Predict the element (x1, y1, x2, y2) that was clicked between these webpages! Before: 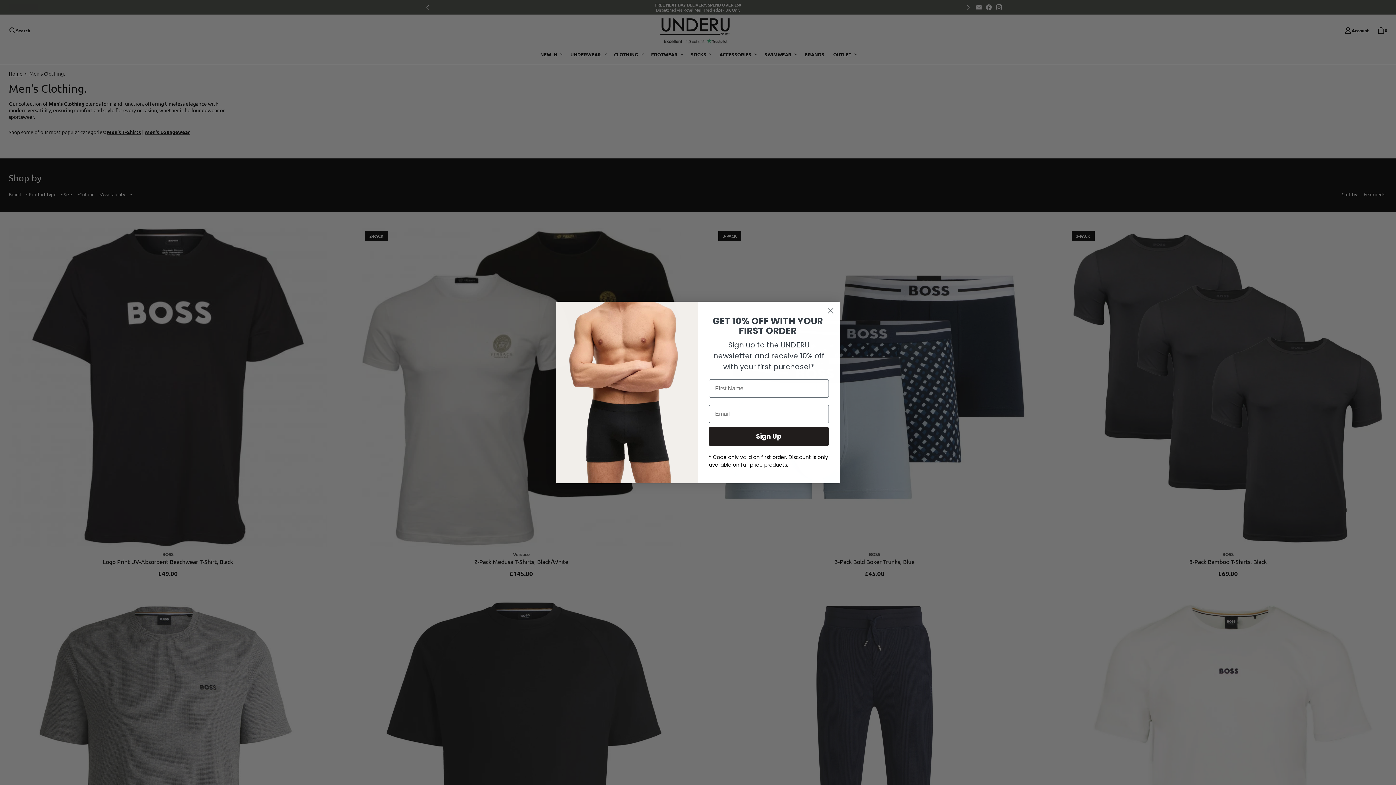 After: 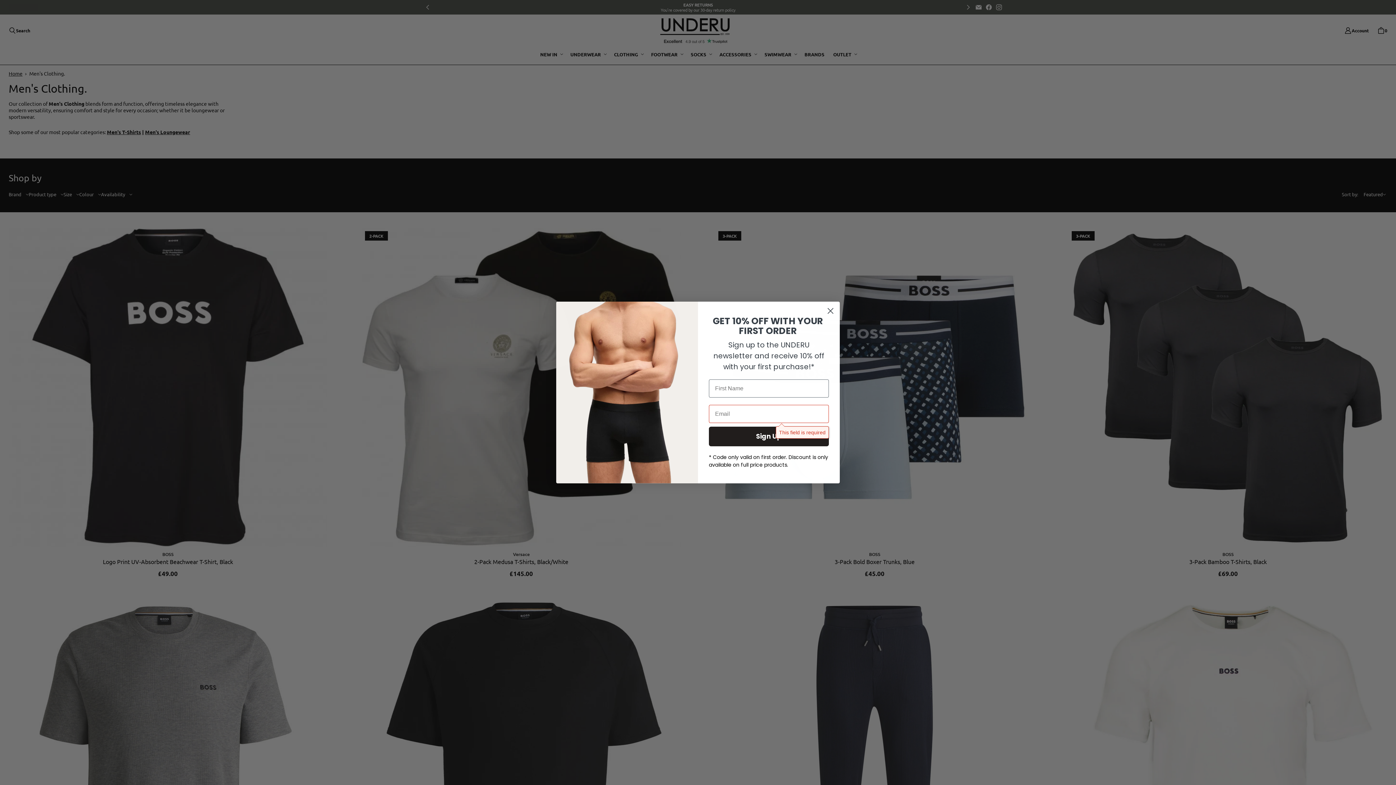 Action: label: Sign Up bbox: (709, 426, 829, 446)